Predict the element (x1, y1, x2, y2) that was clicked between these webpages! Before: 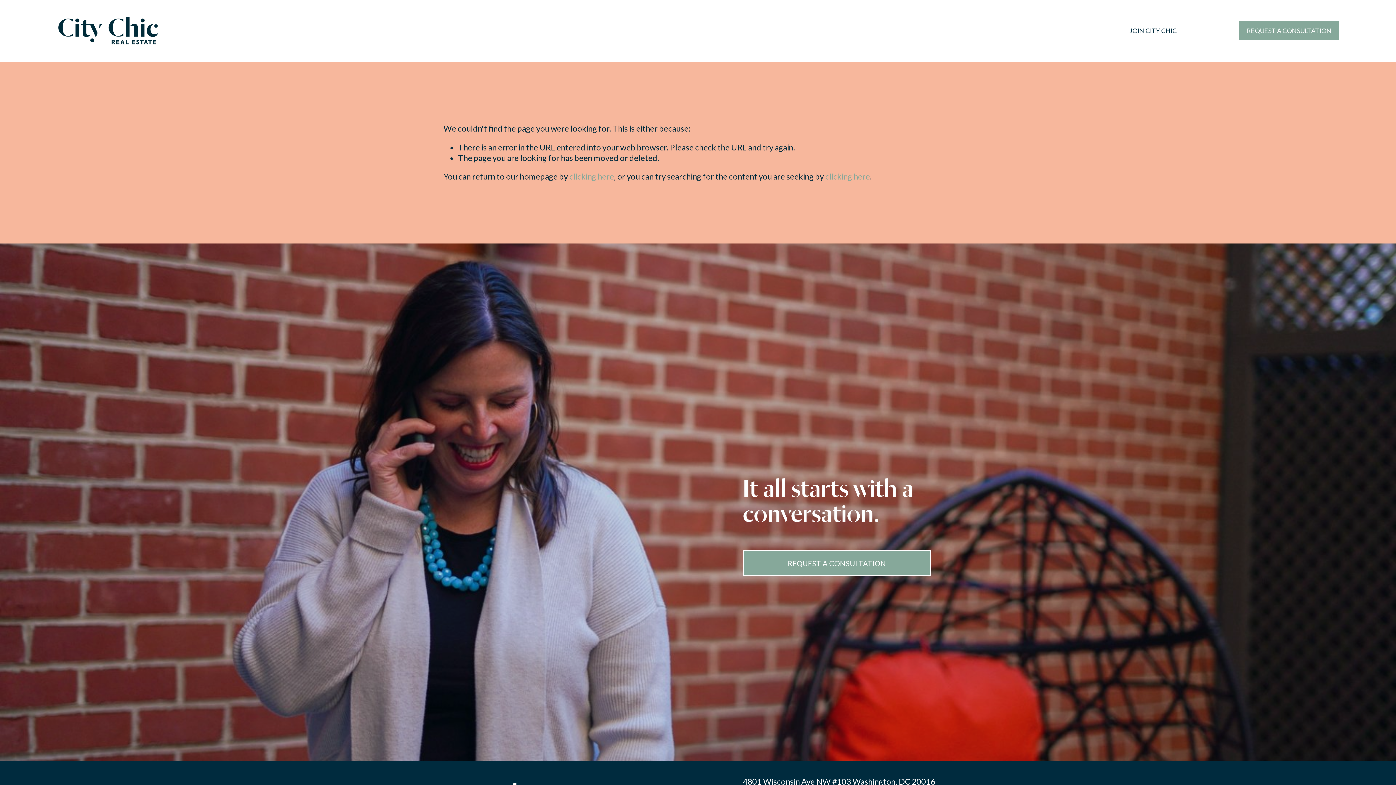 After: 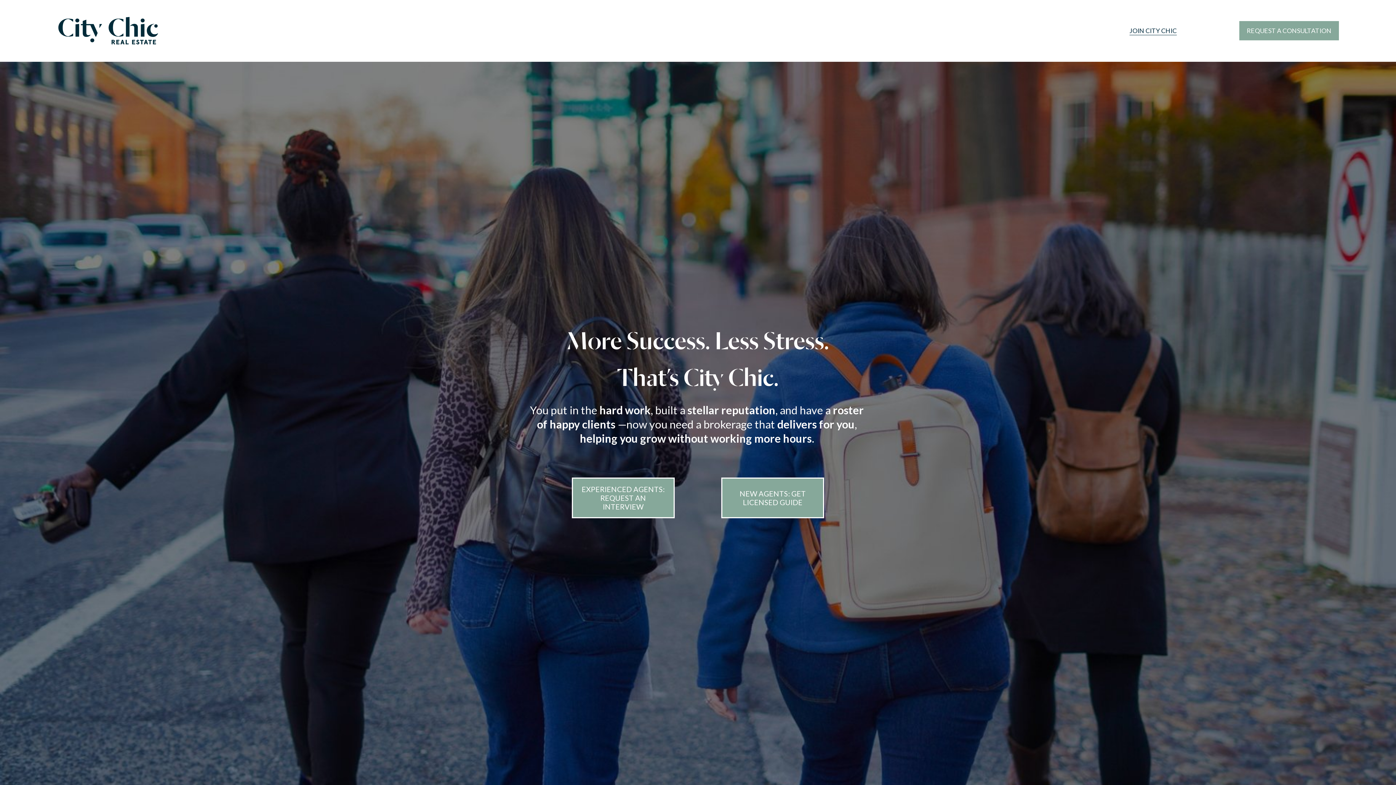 Action: bbox: (1129, 26, 1177, 35) label: JOIN CITY CHIC